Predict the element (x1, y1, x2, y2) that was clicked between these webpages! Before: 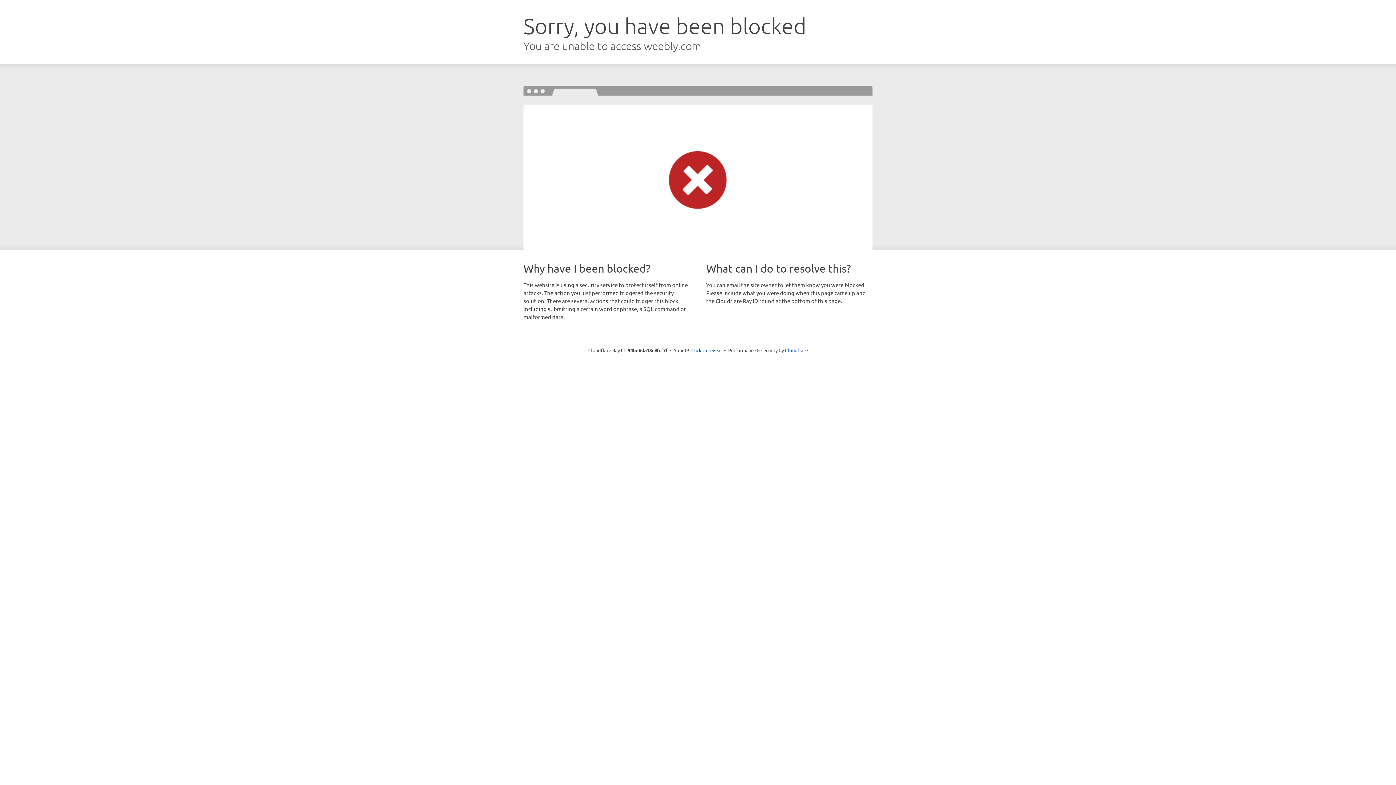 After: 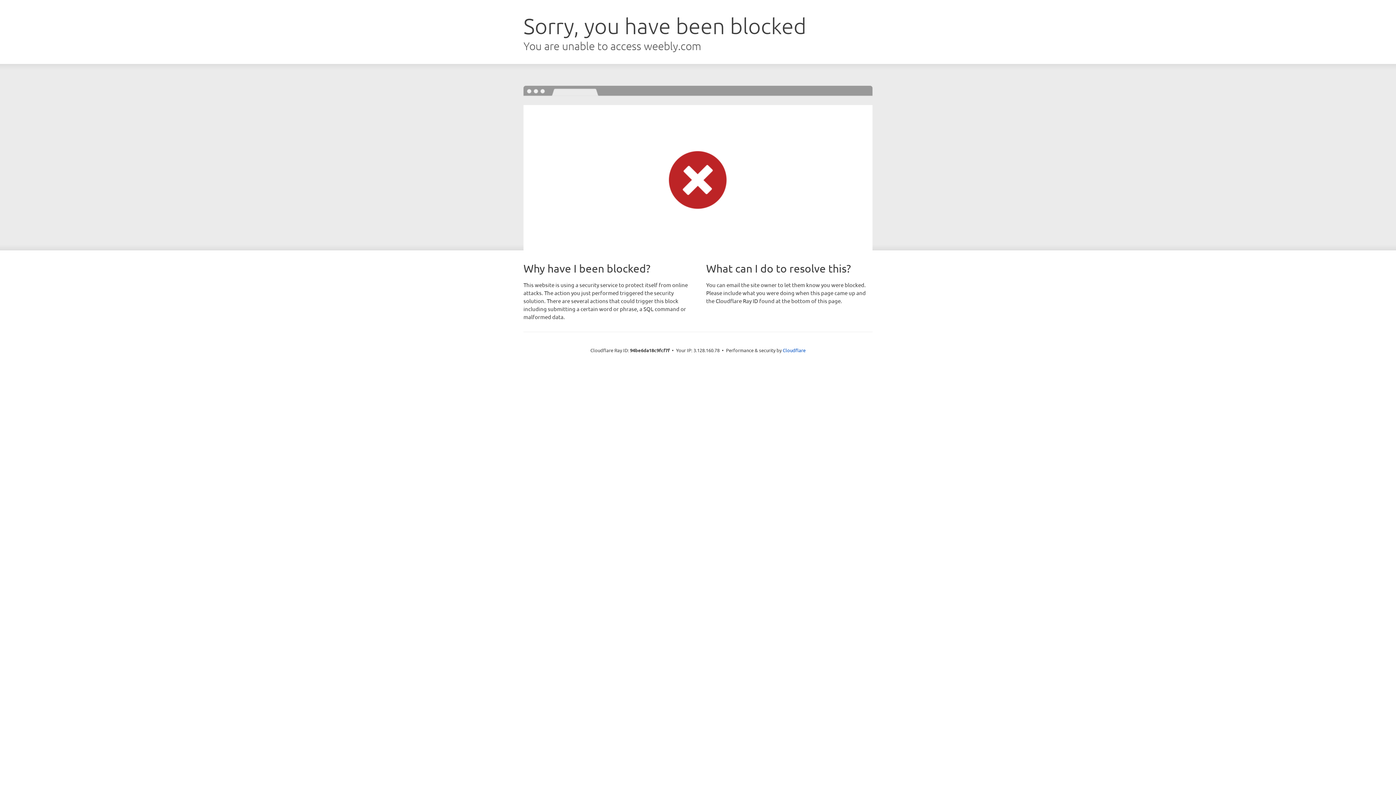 Action: bbox: (691, 346, 722, 353) label: Click to reveal